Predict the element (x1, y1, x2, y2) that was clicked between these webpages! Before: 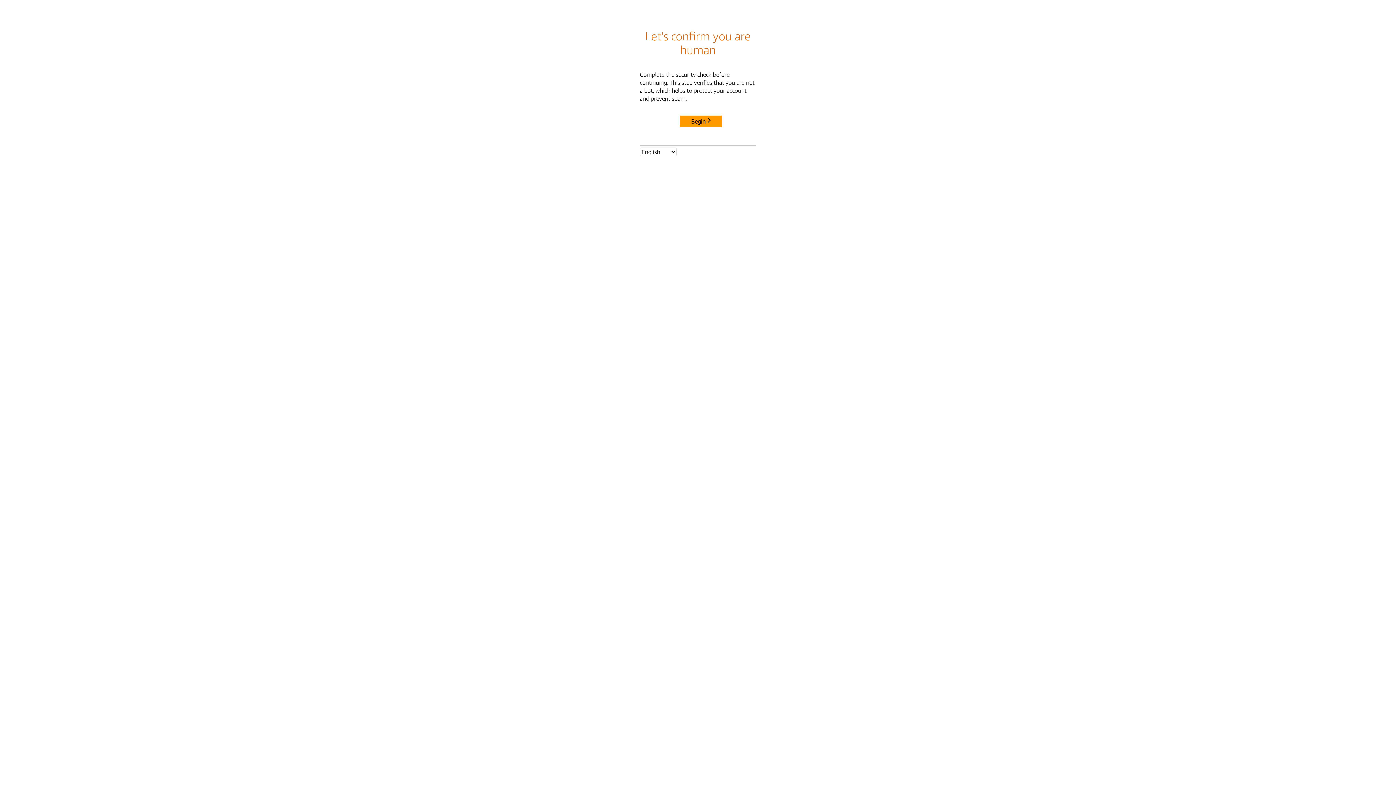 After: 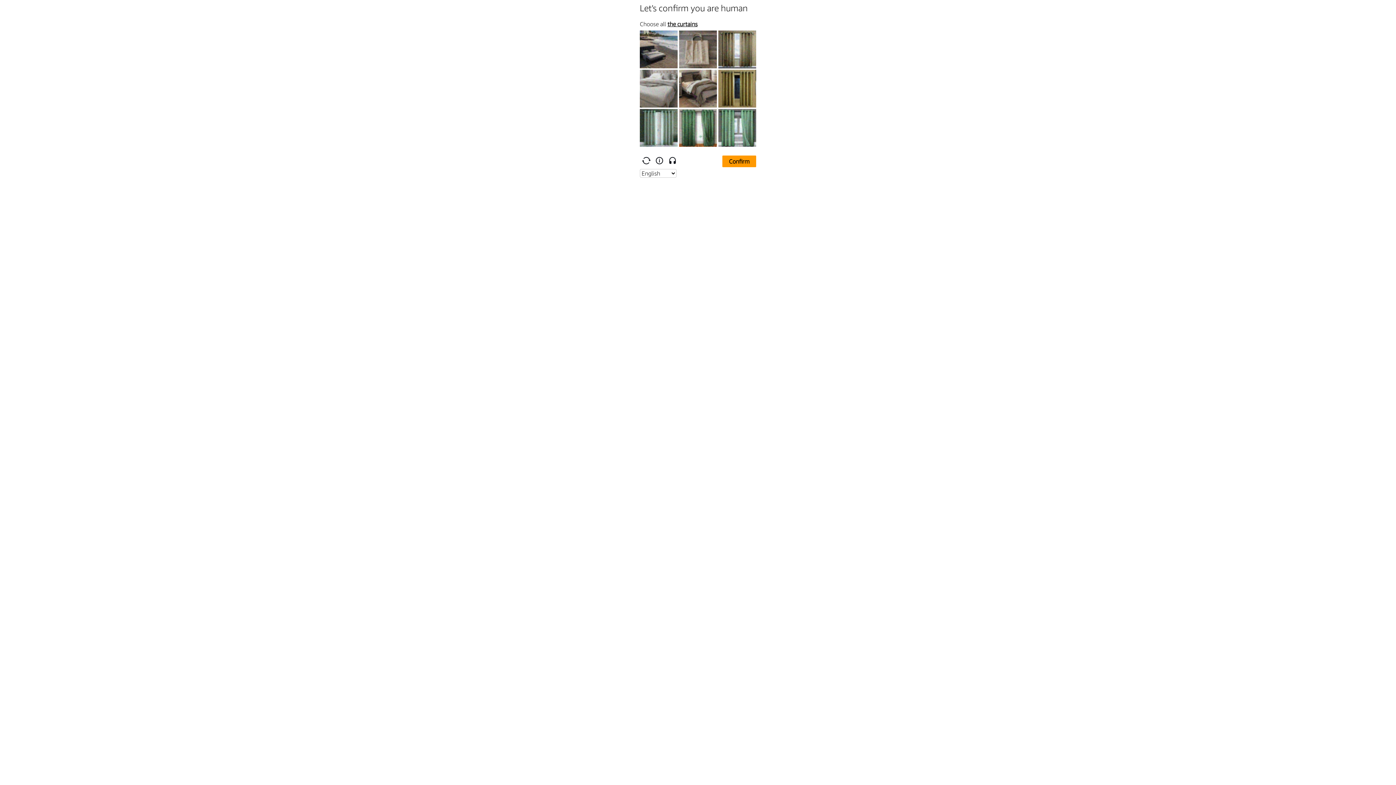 Action: label: Begin bbox: (680, 115, 722, 127)